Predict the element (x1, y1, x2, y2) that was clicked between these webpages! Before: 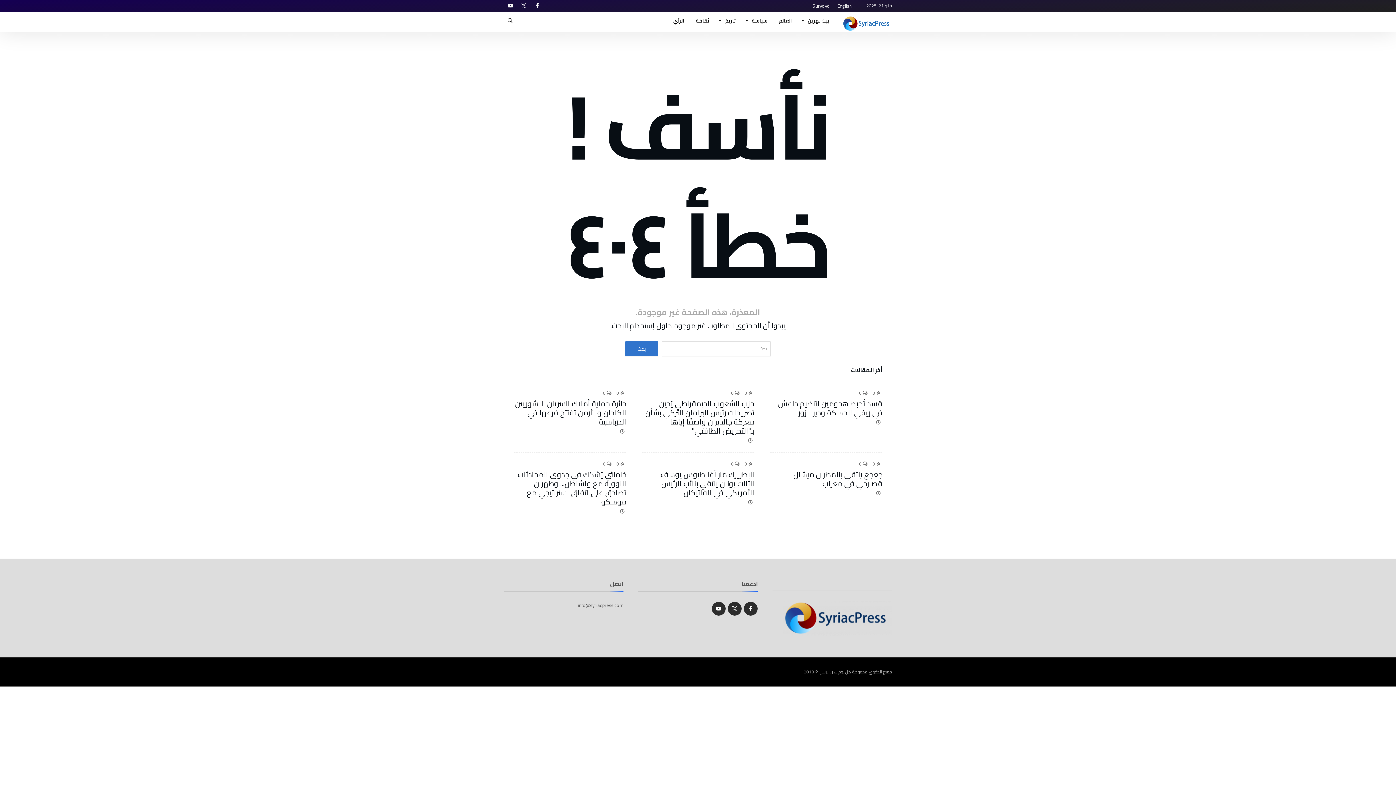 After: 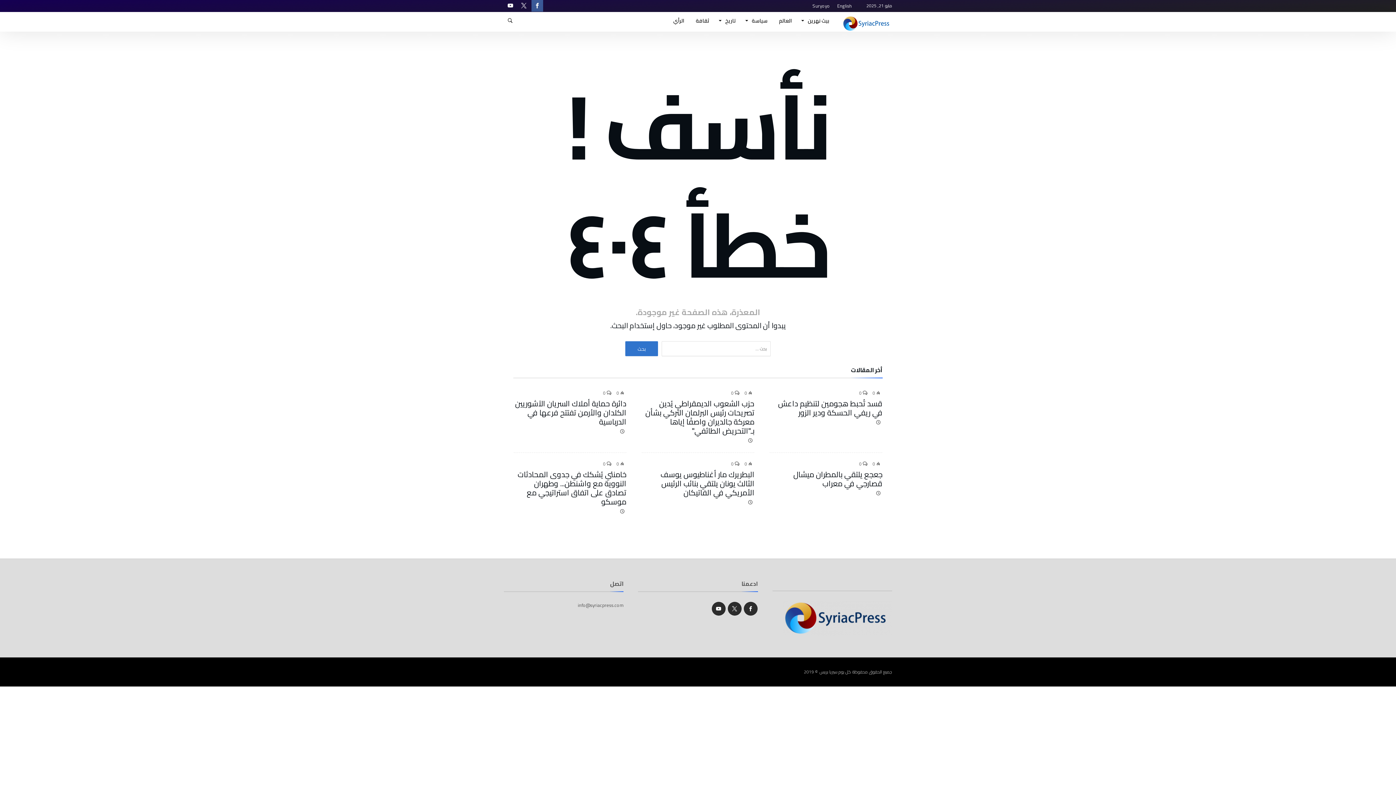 Action: bbox: (531, 0, 543, 12)